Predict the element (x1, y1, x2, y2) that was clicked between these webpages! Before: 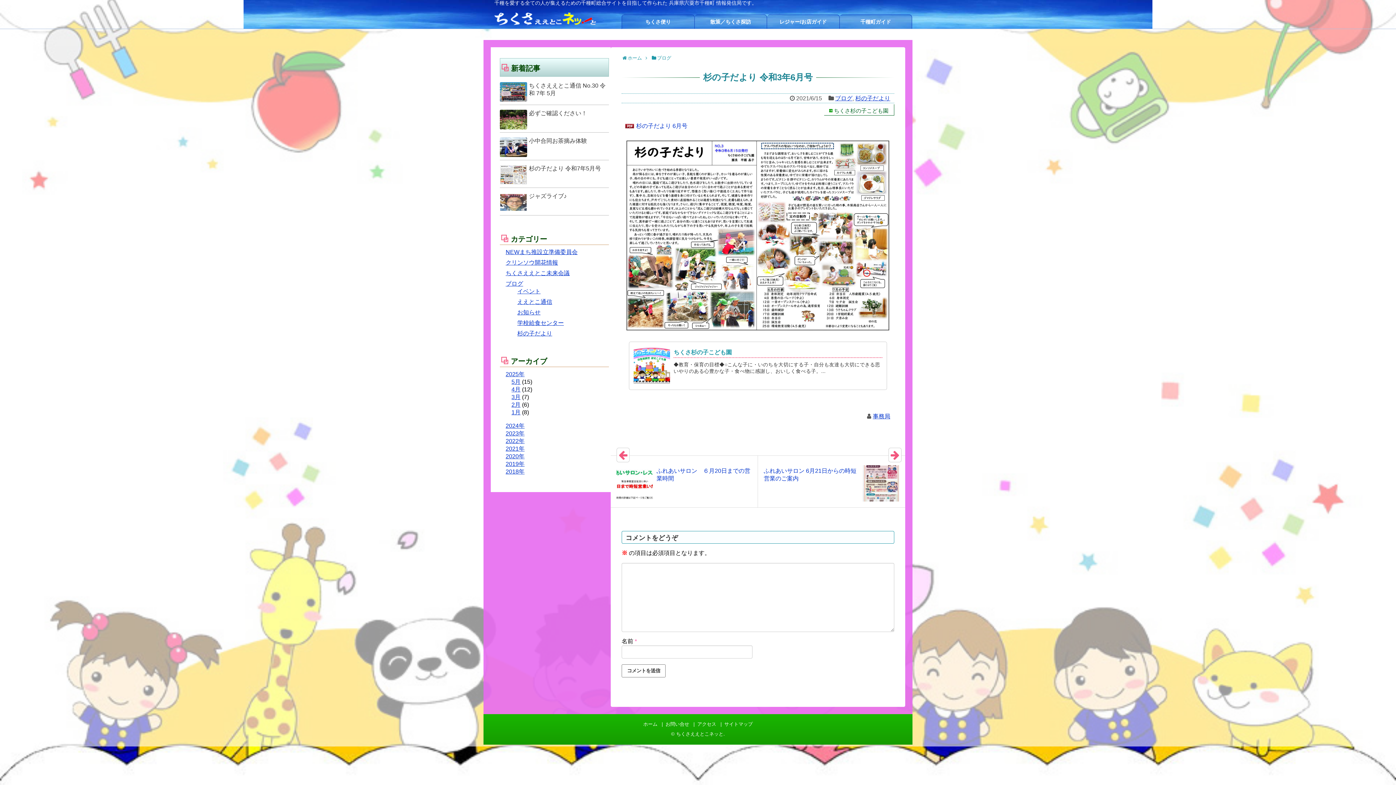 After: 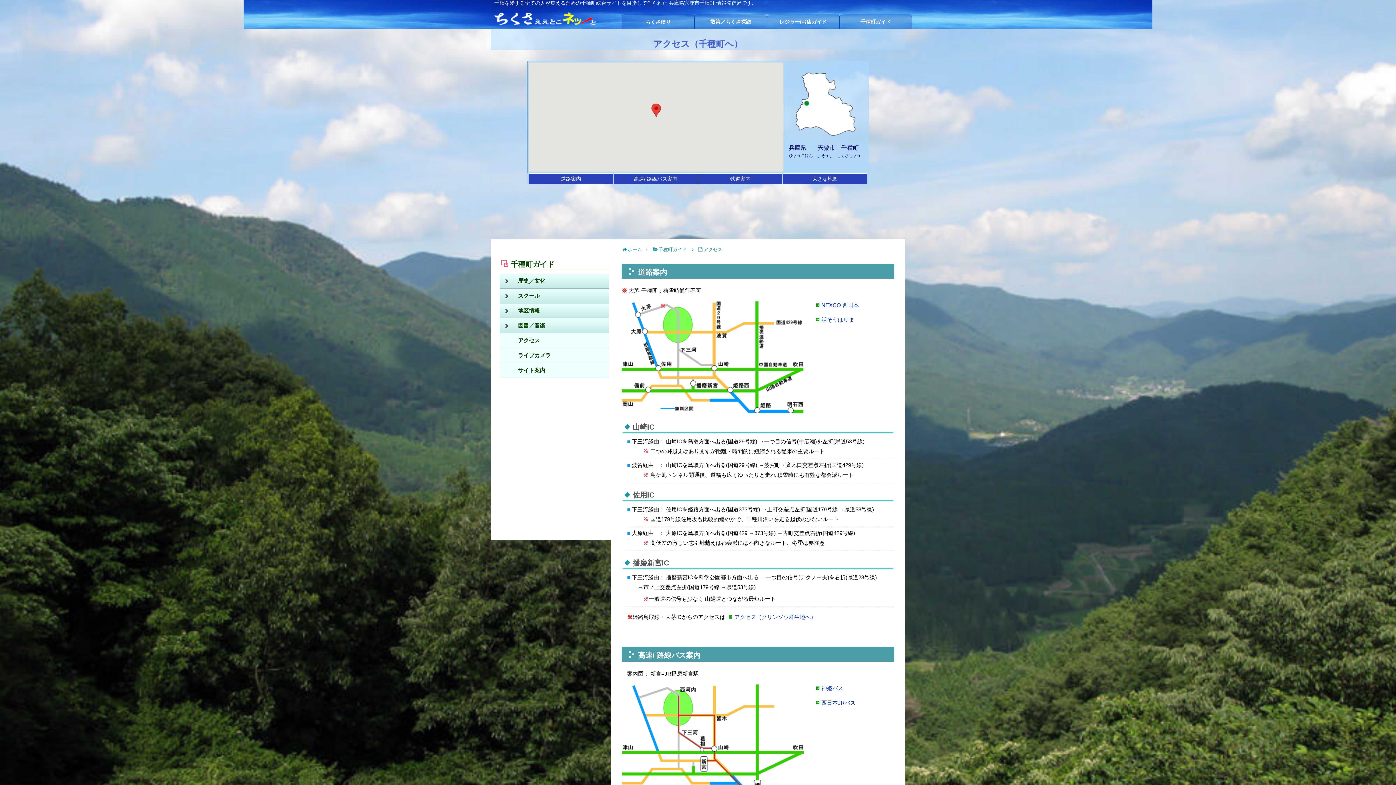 Action: label: アクセス bbox: (697, 721, 716, 727)